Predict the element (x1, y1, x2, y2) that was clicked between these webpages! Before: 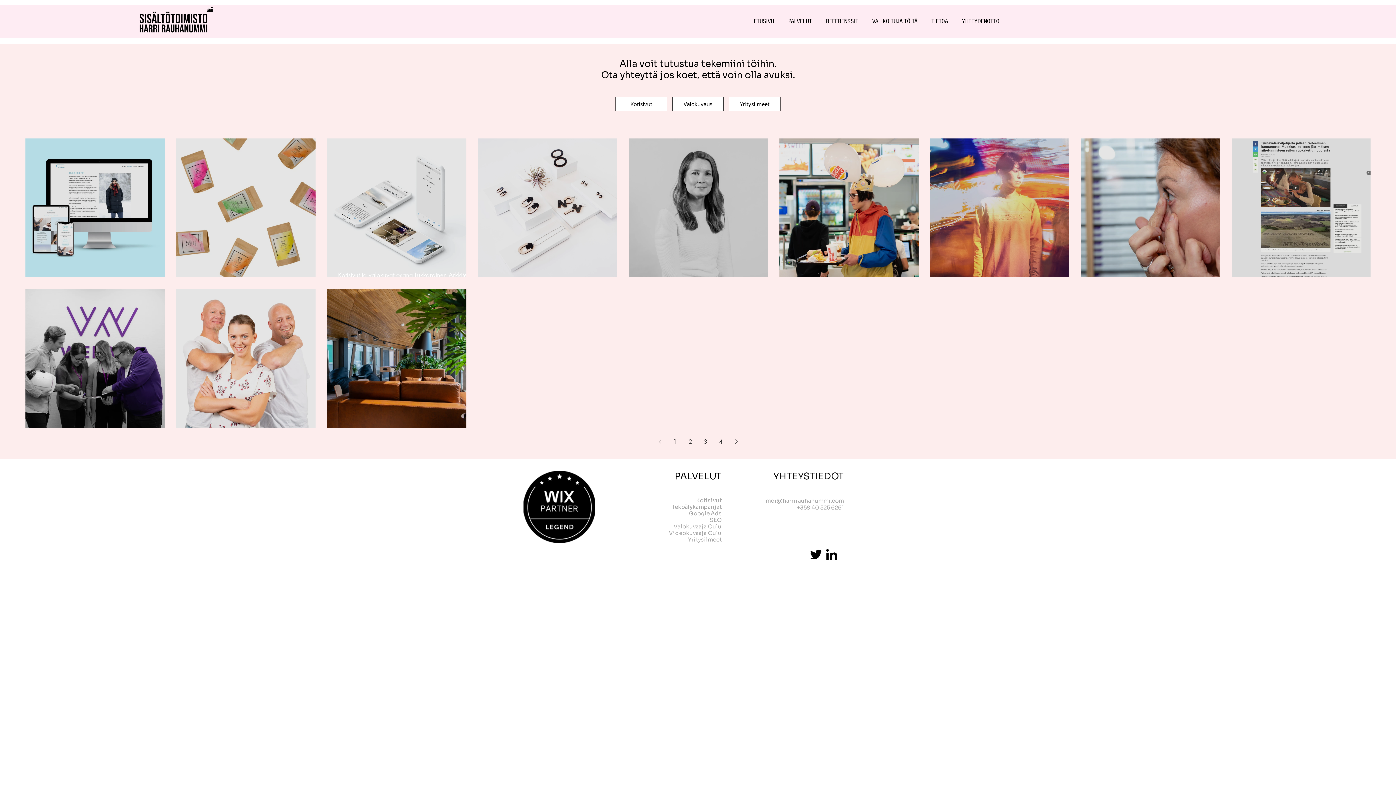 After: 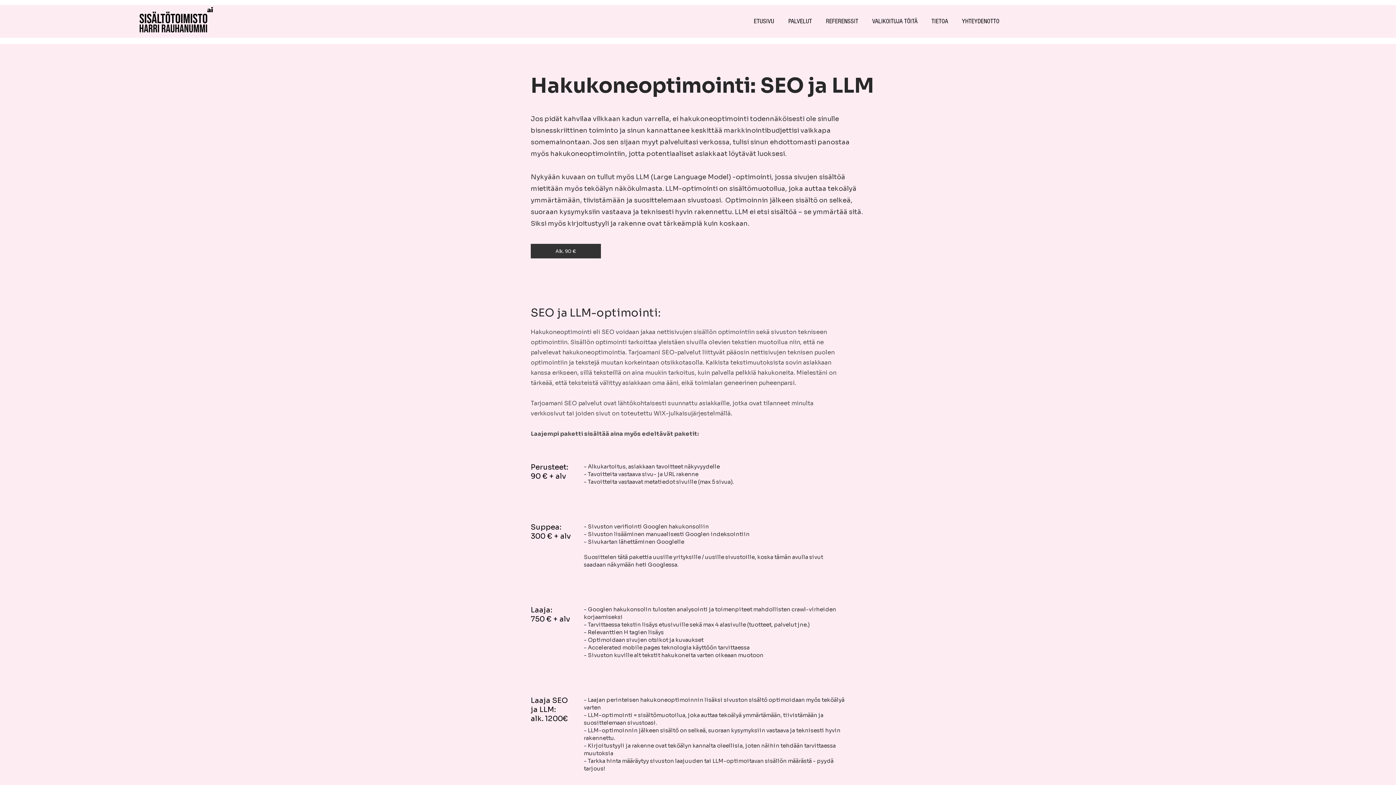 Action: label: SEO bbox: (709, 516, 721, 523)